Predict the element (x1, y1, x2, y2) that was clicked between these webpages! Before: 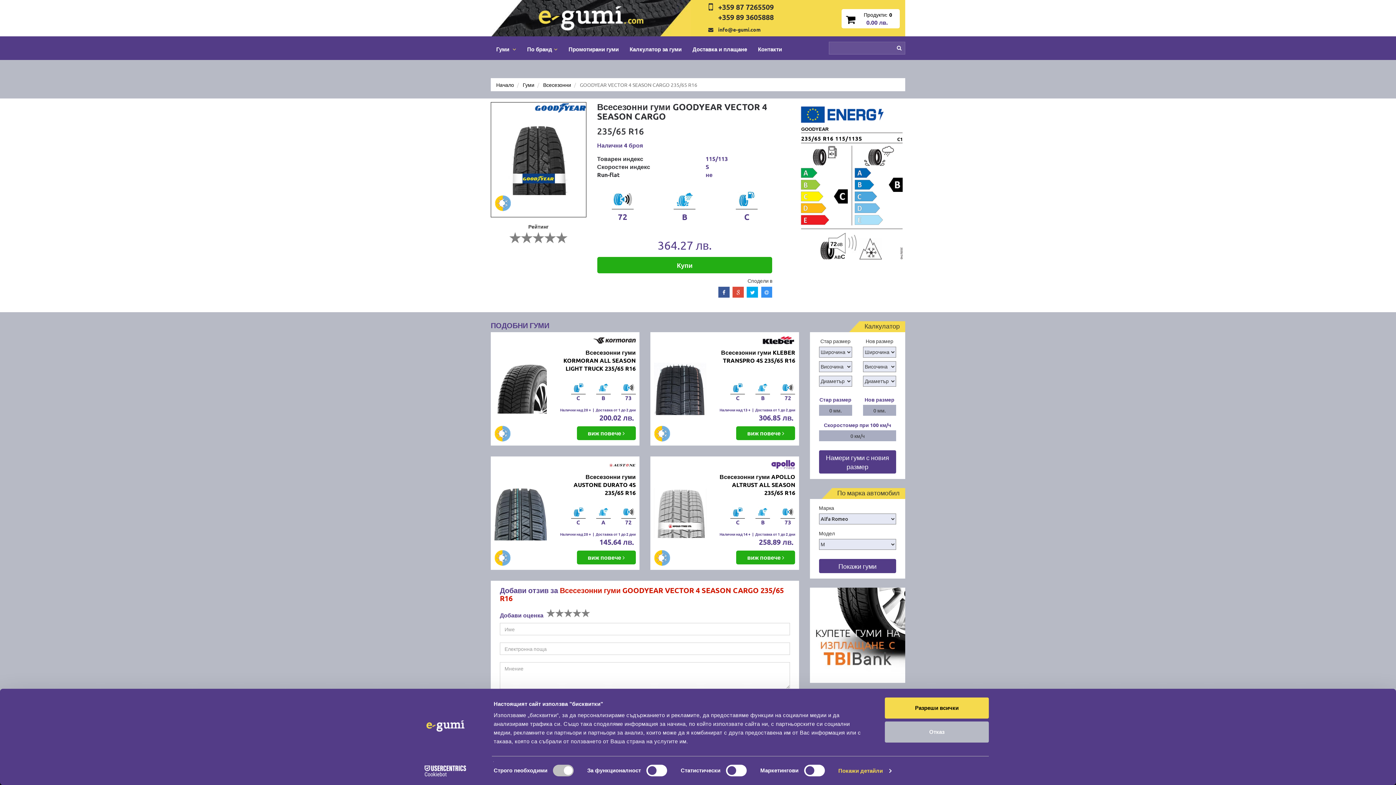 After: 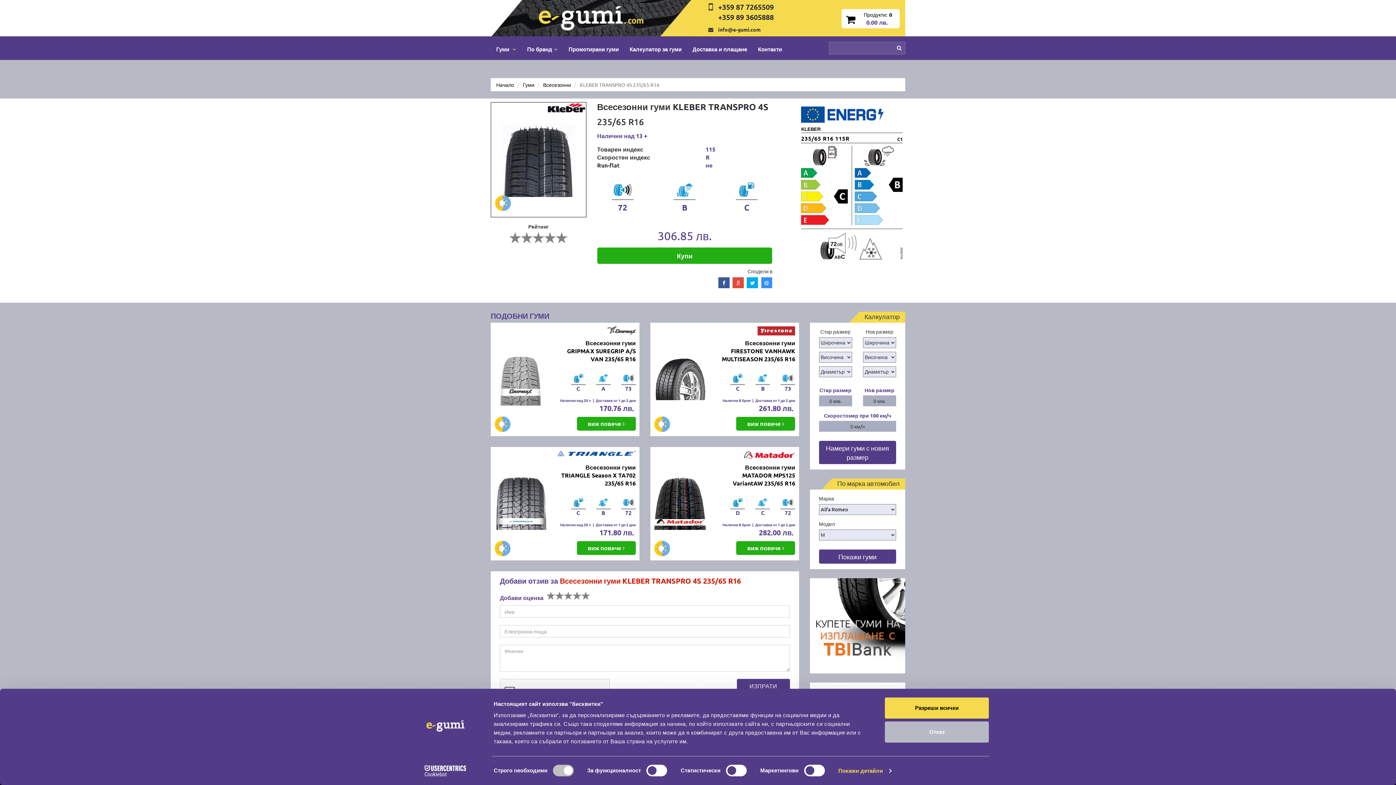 Action: bbox: (721, 348, 795, 364) label: Всесезонни гуми KLEBER TRANSPRO 4S 235/65 R16